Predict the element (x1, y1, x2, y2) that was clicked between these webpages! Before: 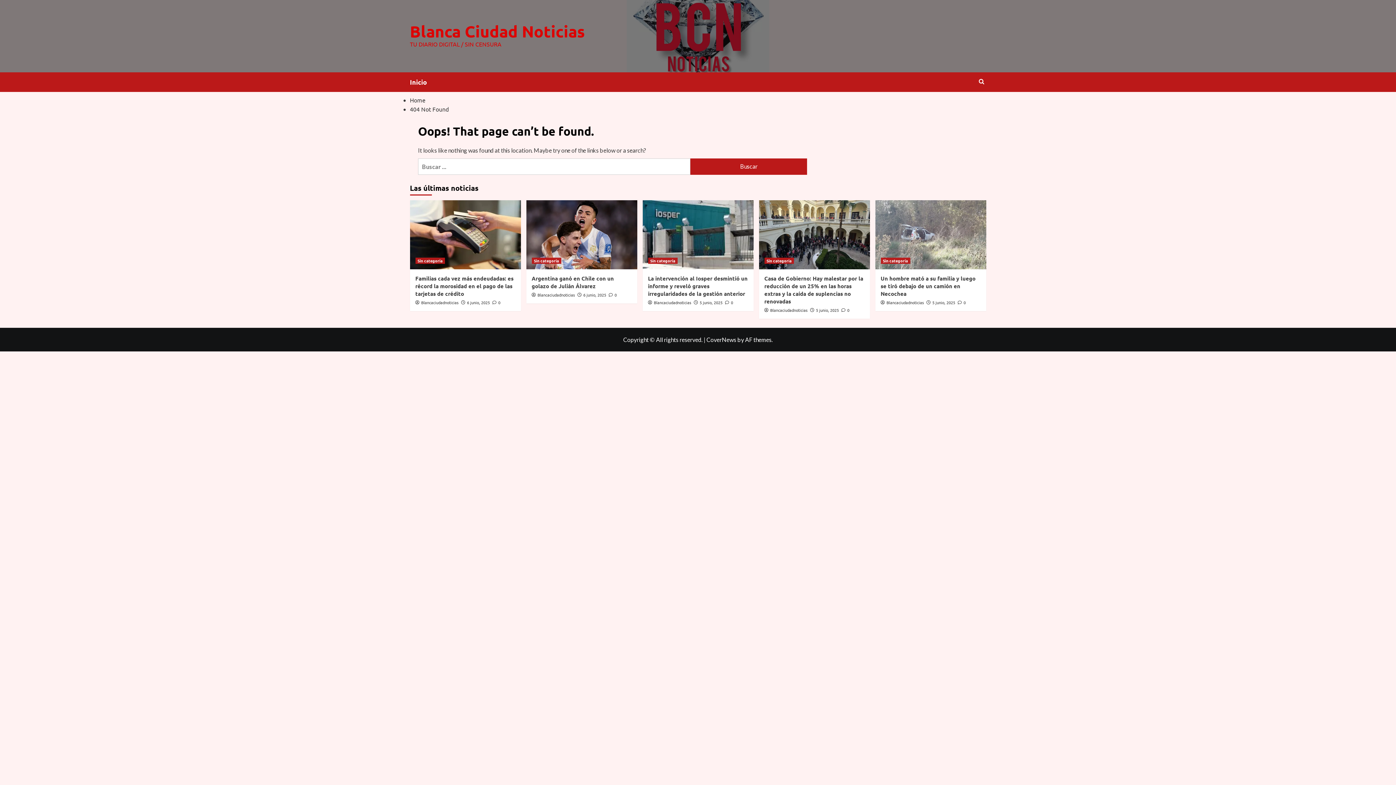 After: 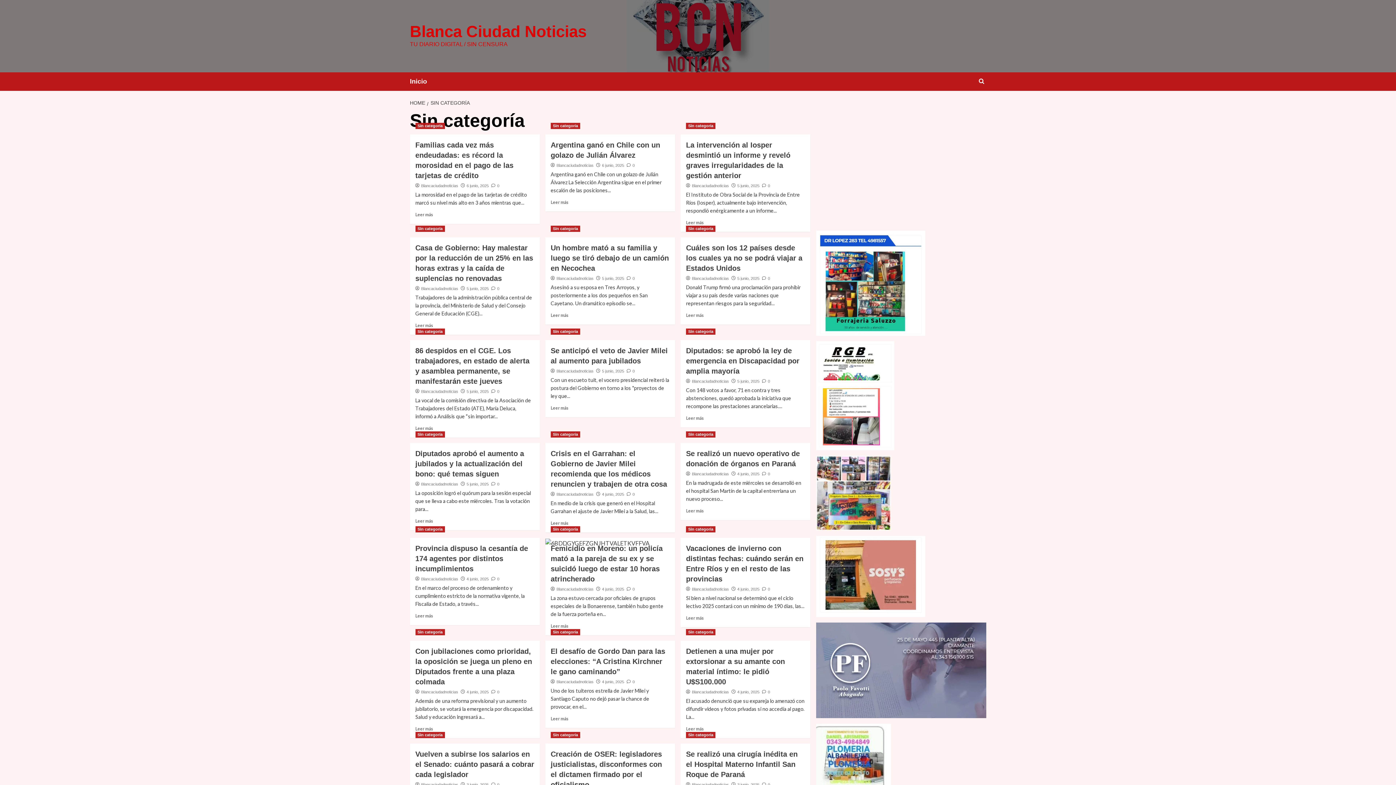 Action: label: View all posts in Sin categoría bbox: (764, 257, 794, 263)